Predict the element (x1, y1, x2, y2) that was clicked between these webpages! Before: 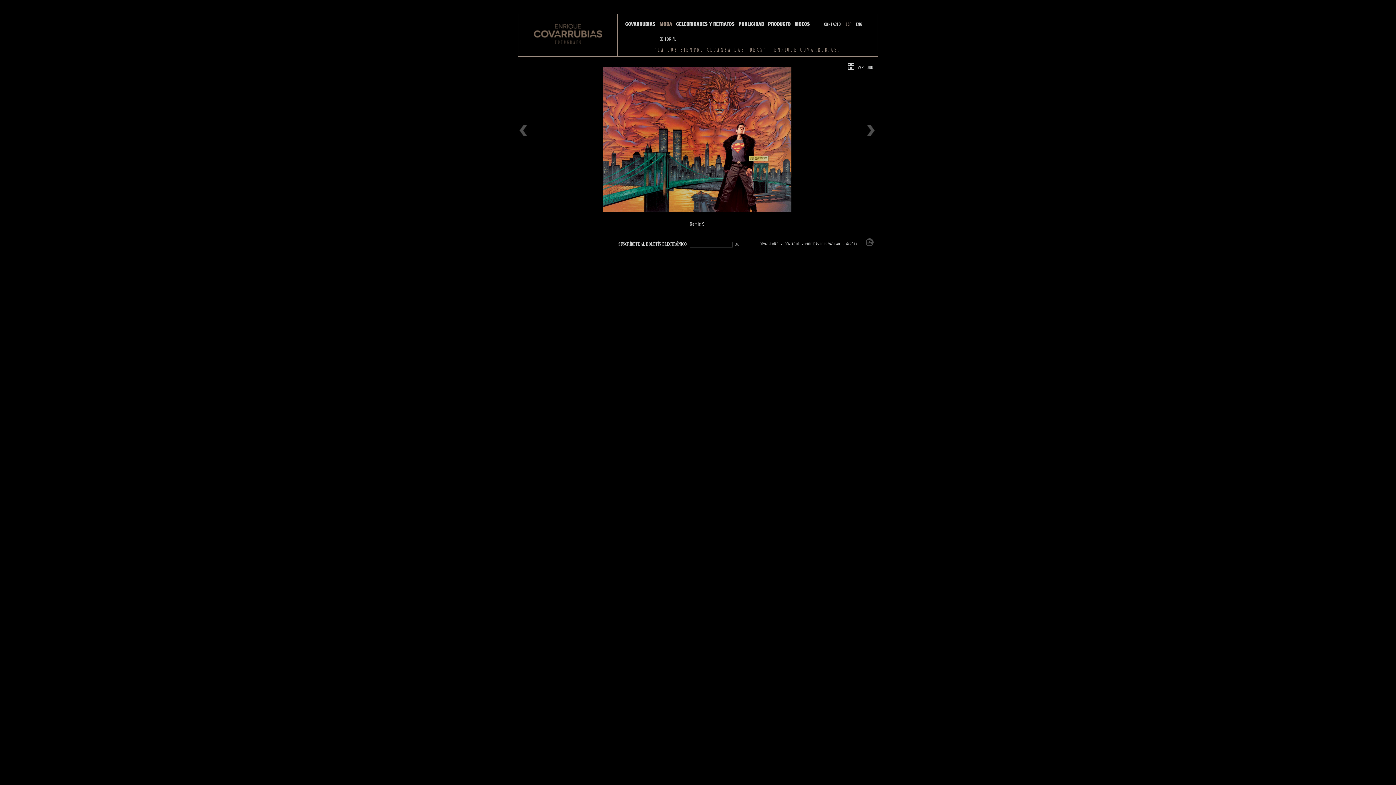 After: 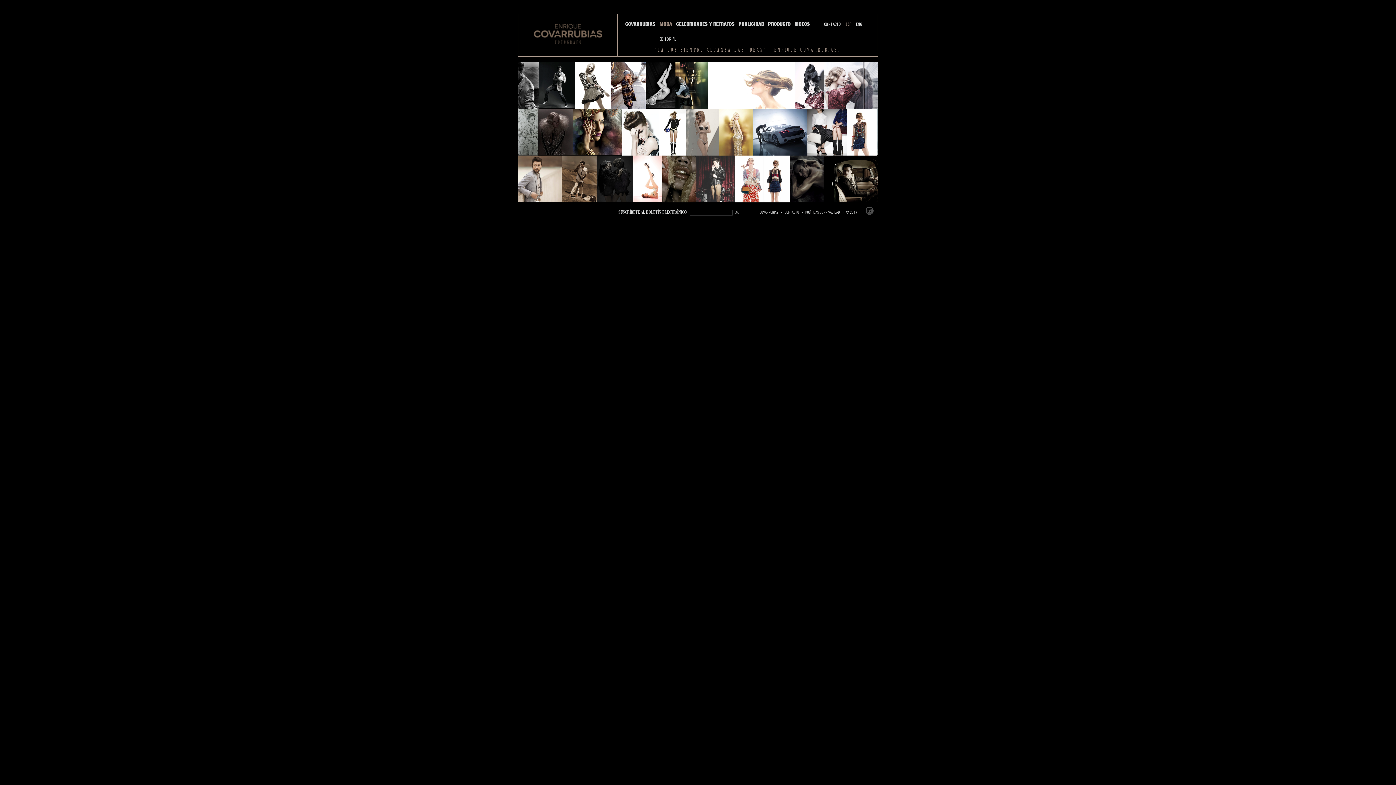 Action: bbox: (659, 21, 672, 28) label: MODA